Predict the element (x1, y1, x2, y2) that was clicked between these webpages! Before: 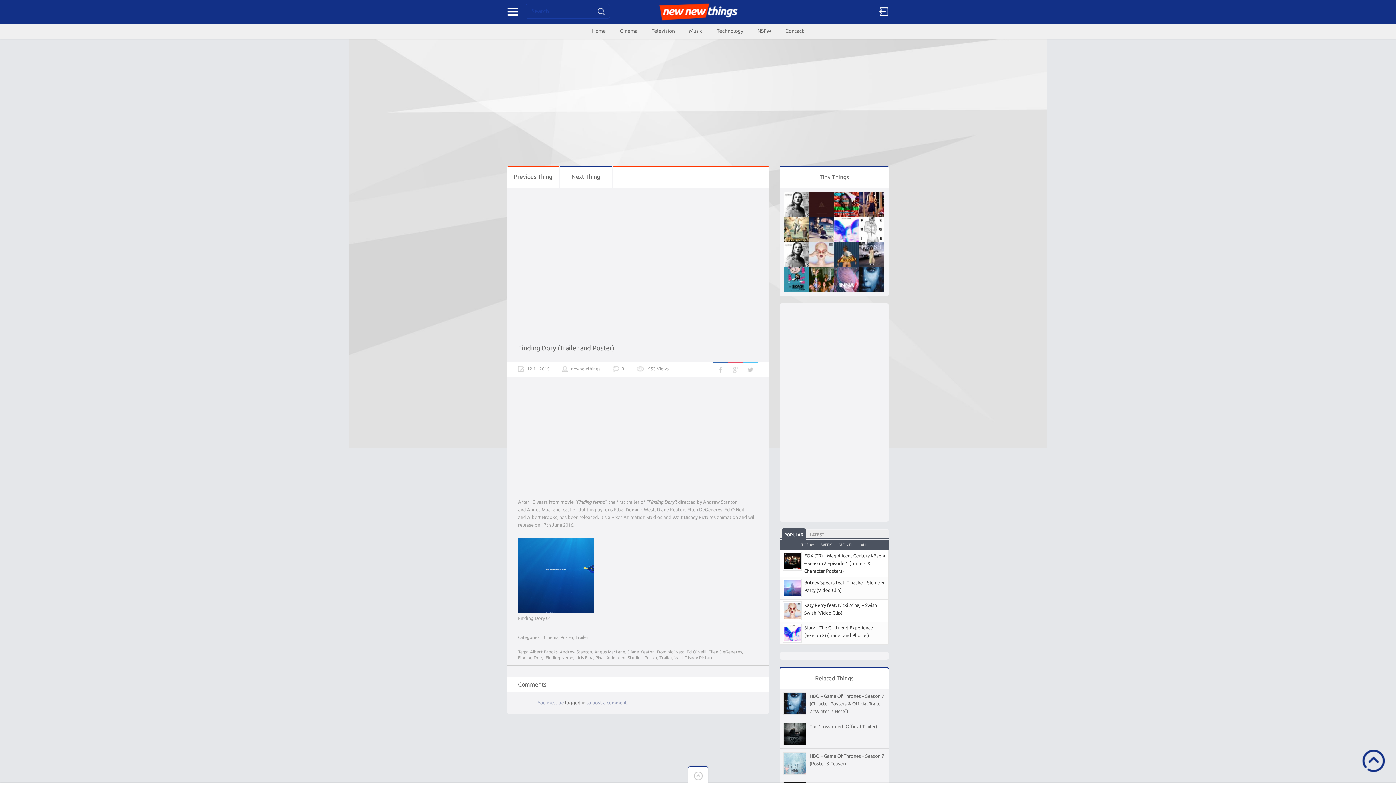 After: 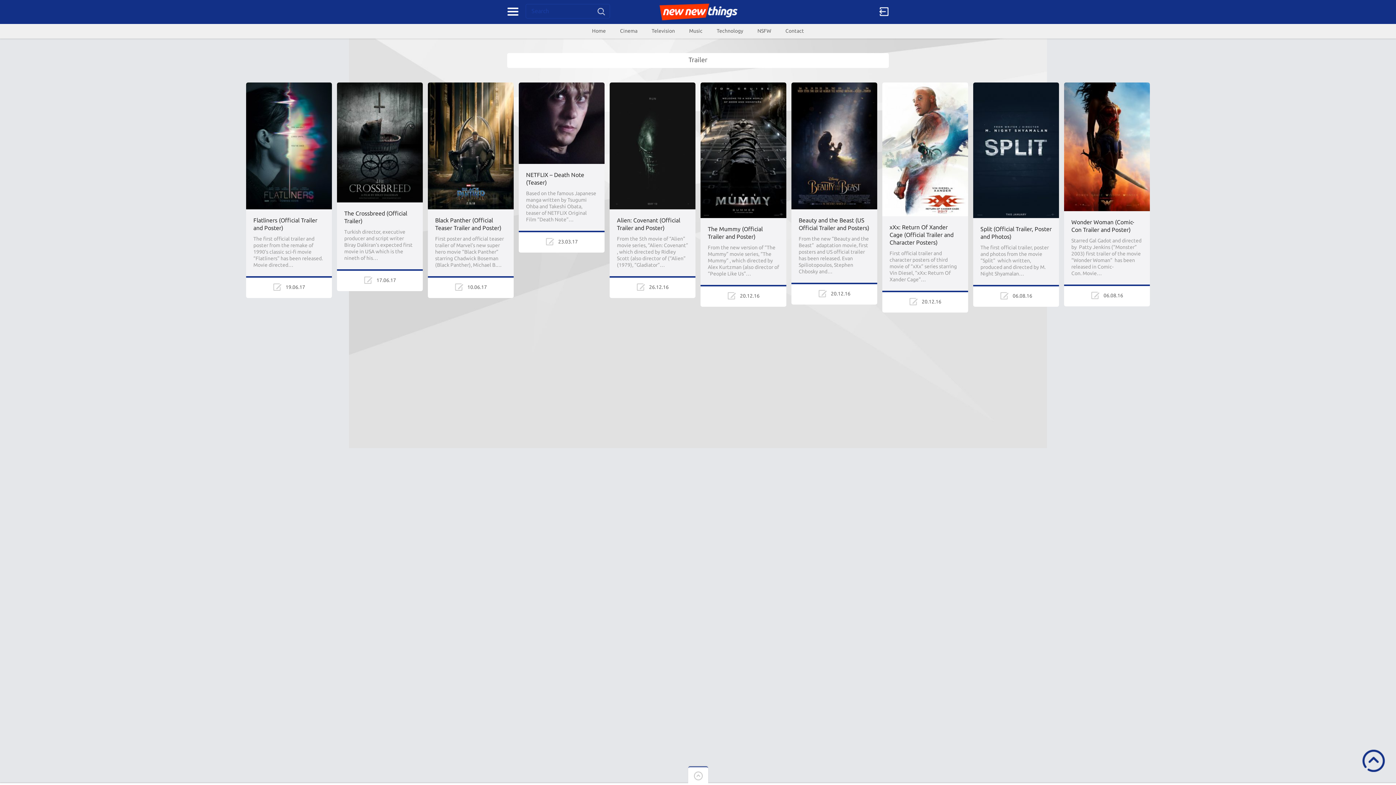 Action: label: Trailer bbox: (575, 635, 588, 639)